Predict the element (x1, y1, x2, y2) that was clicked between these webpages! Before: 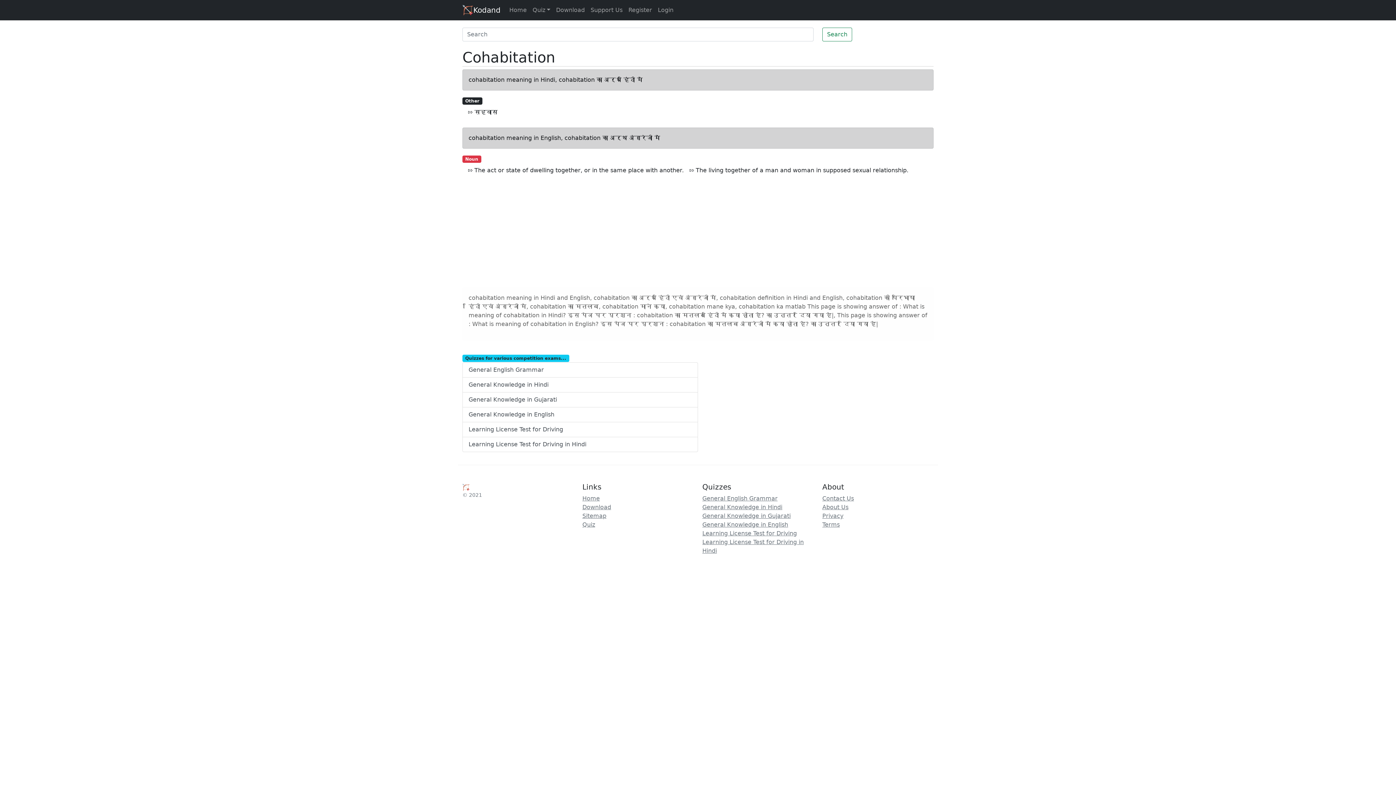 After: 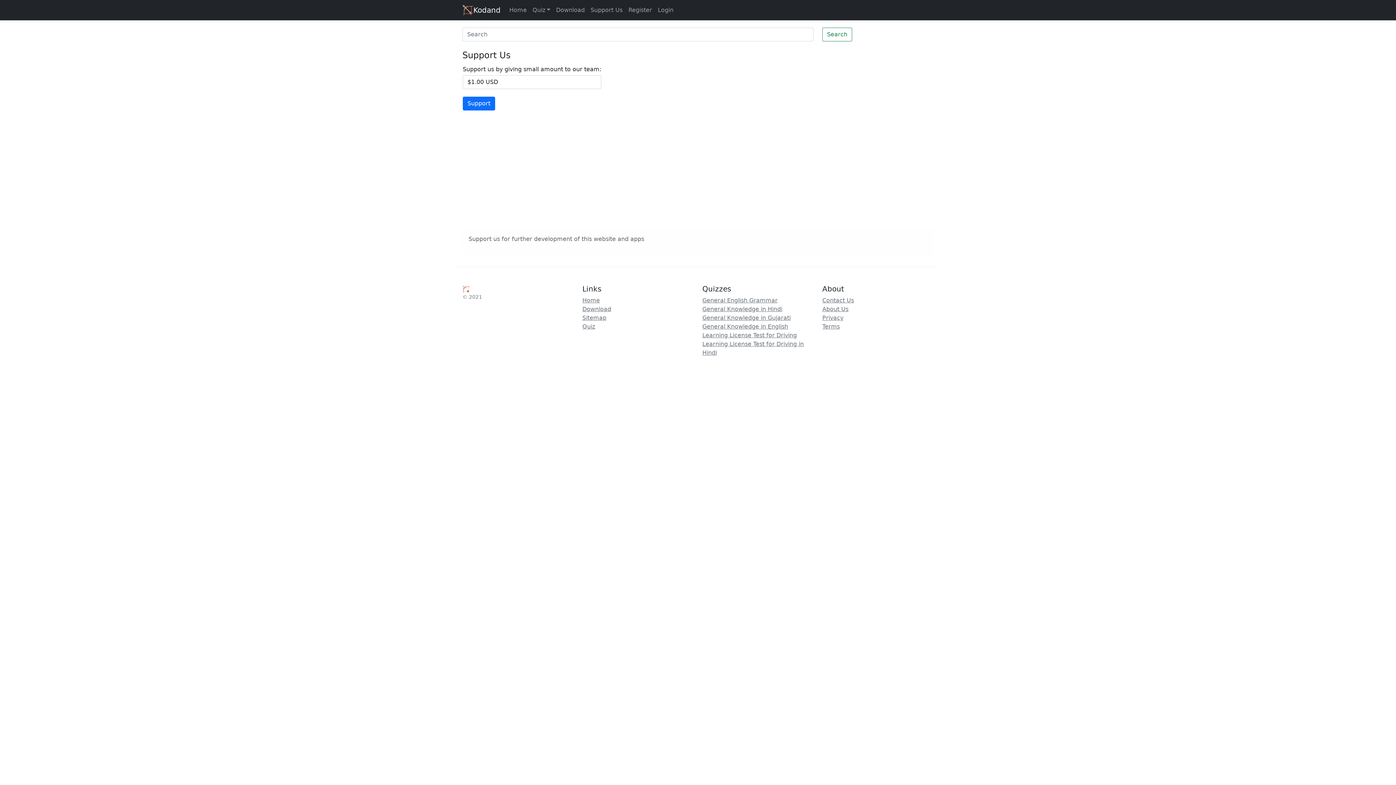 Action: bbox: (587, 2, 625, 17) label: Support Us